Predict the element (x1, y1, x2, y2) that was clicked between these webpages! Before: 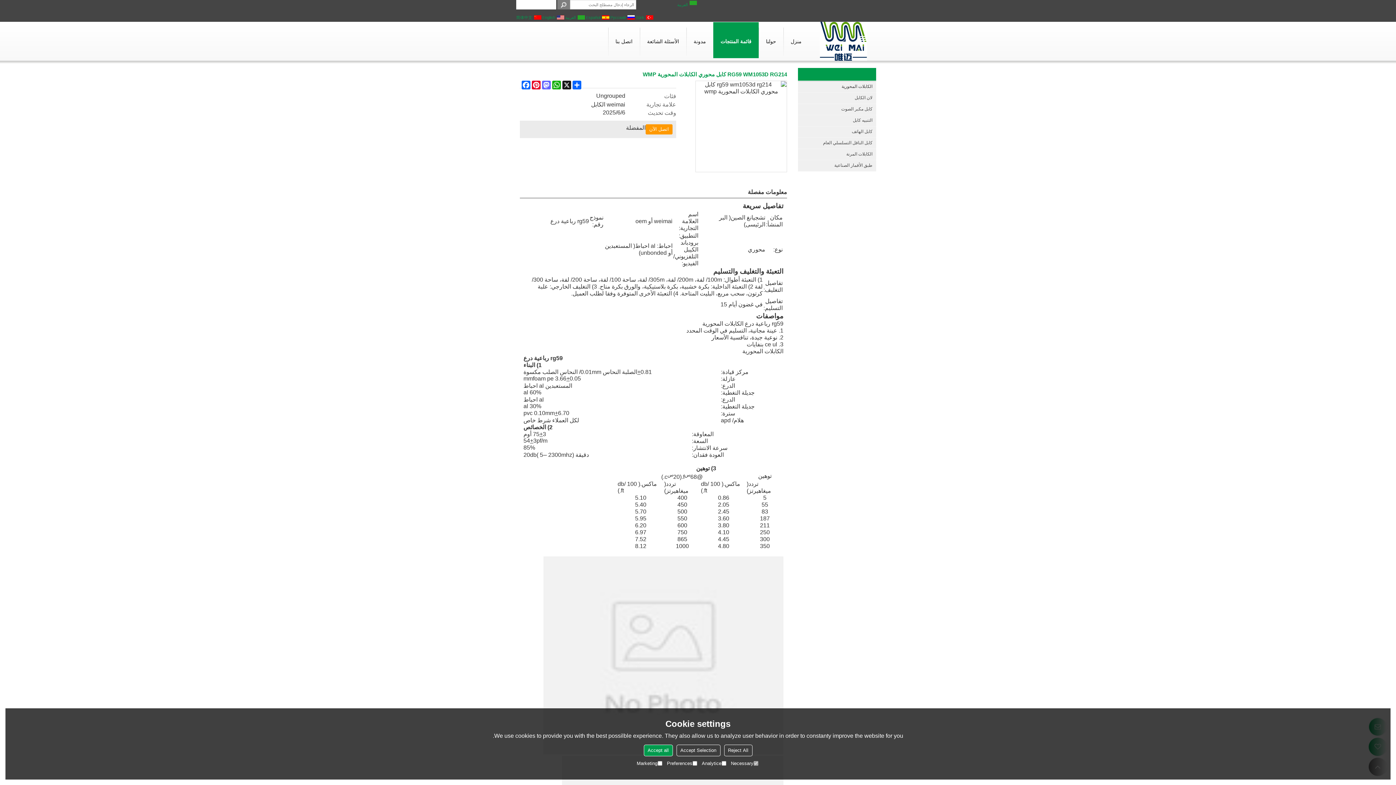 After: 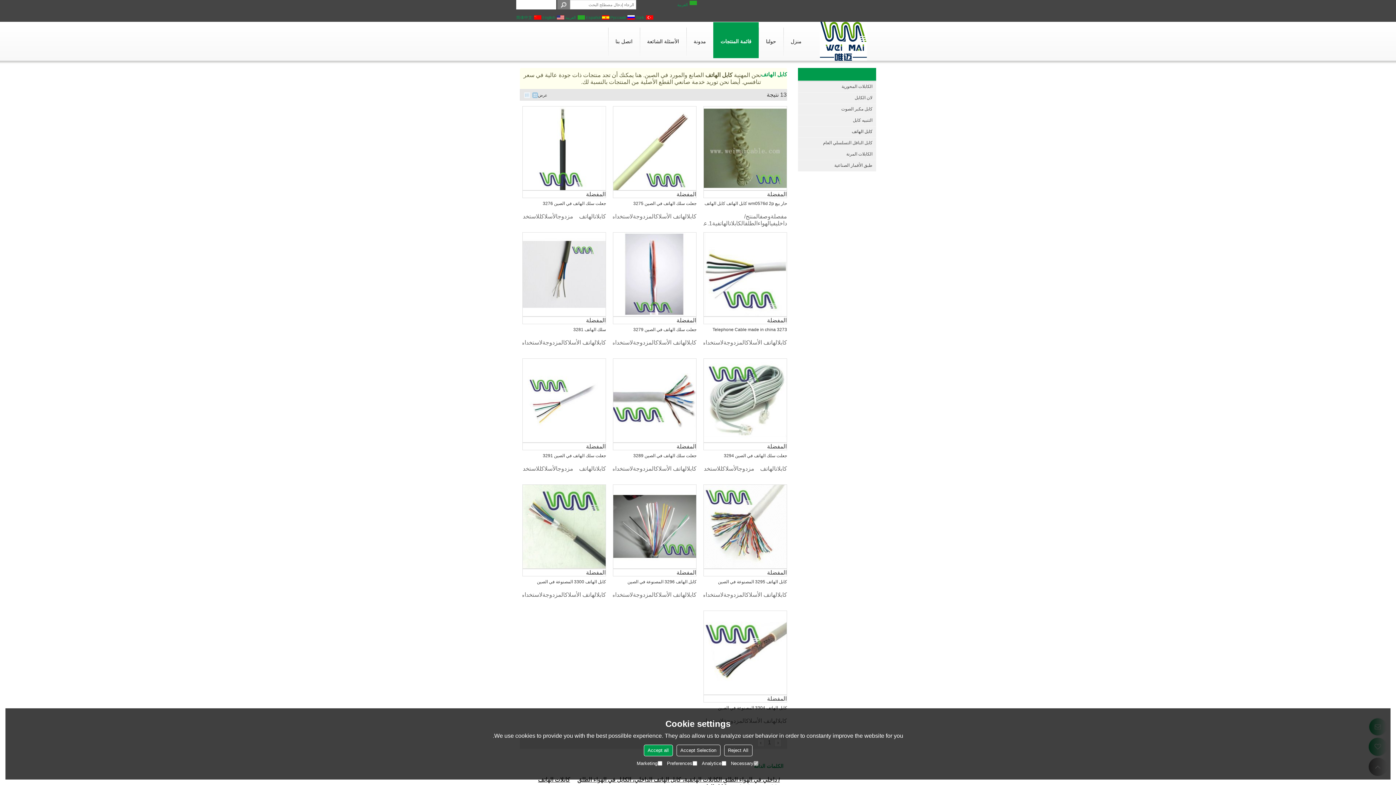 Action: label: كابل الهاتف bbox: (798, 126, 876, 137)